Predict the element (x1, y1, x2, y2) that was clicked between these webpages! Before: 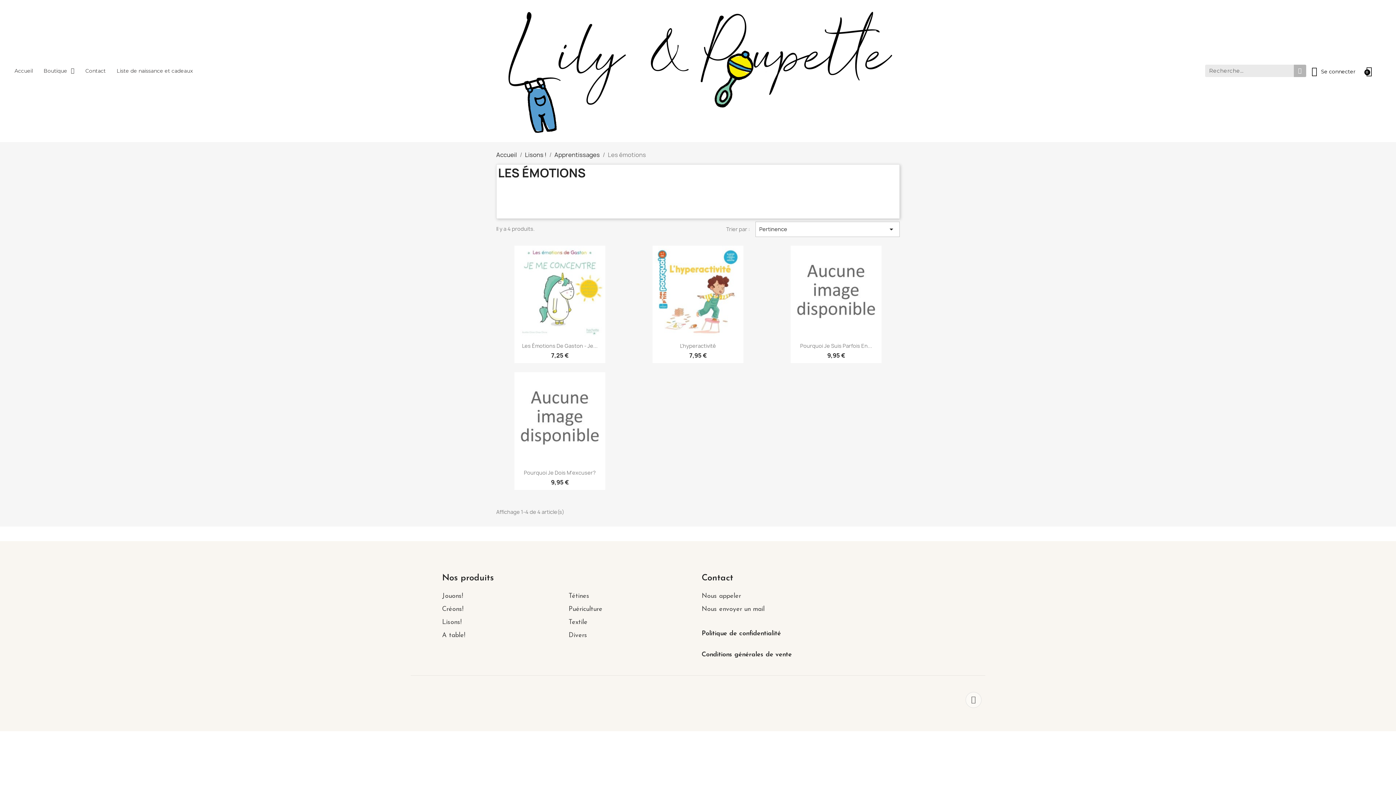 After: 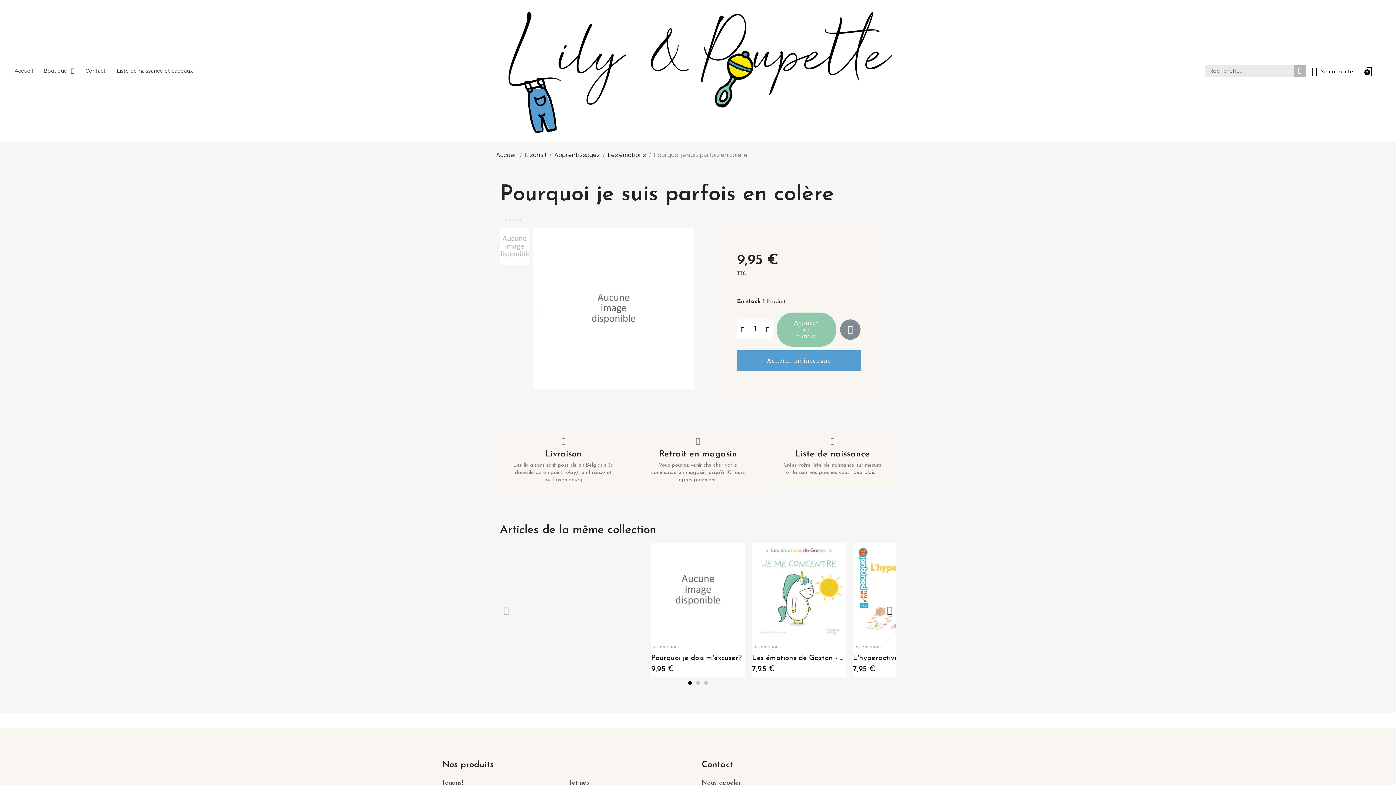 Action: label: Pourquoi Je Suis Parfois En... bbox: (800, 342, 872, 349)